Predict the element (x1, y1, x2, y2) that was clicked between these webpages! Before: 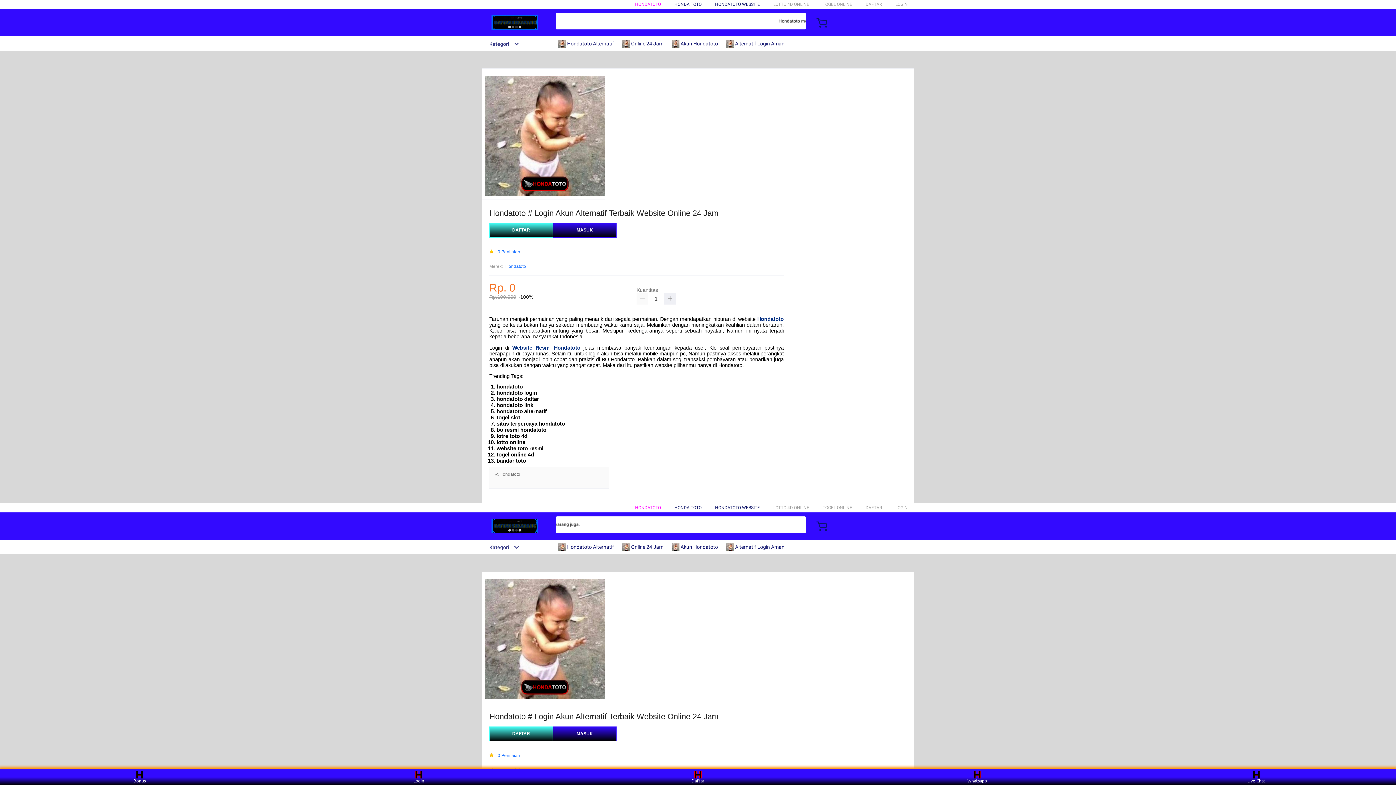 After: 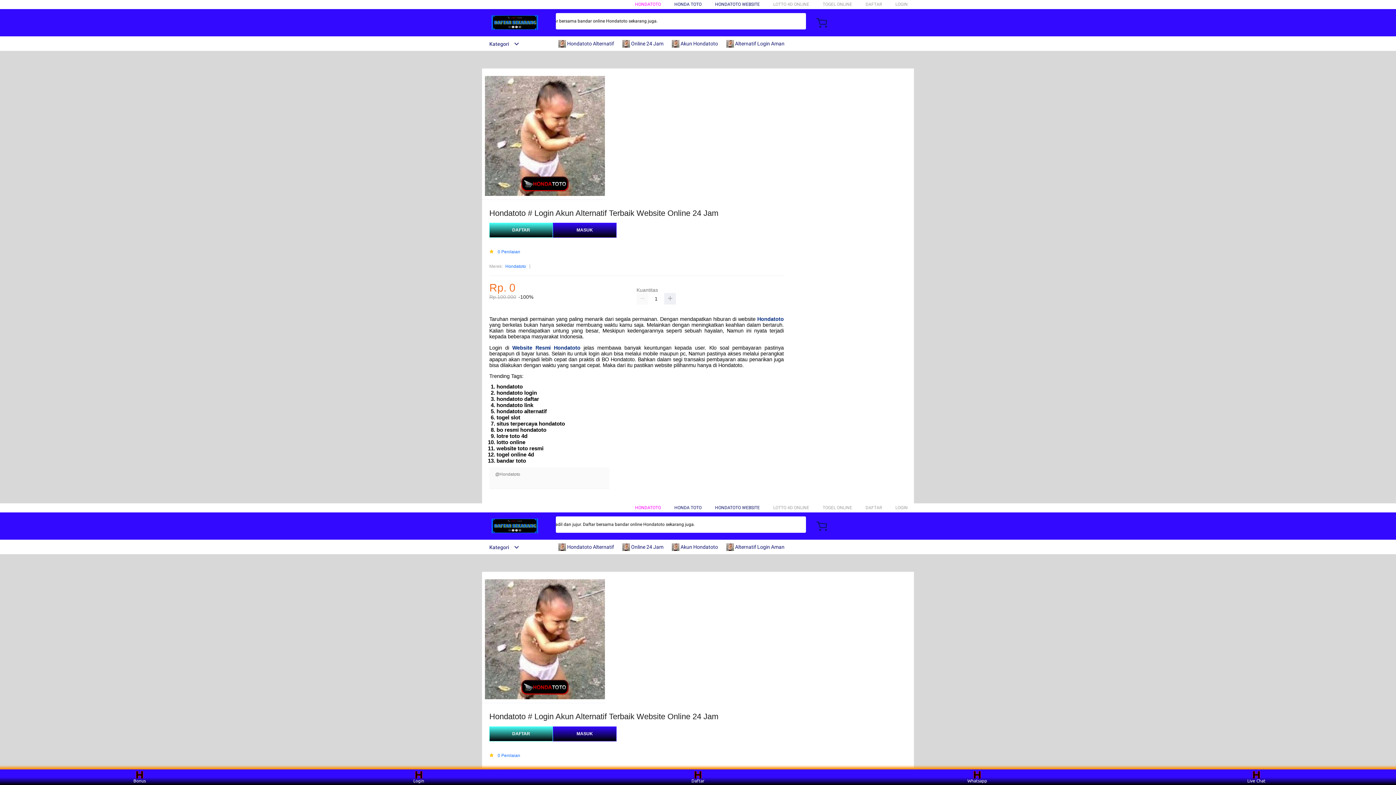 Action: bbox: (482, 518, 547, 534)